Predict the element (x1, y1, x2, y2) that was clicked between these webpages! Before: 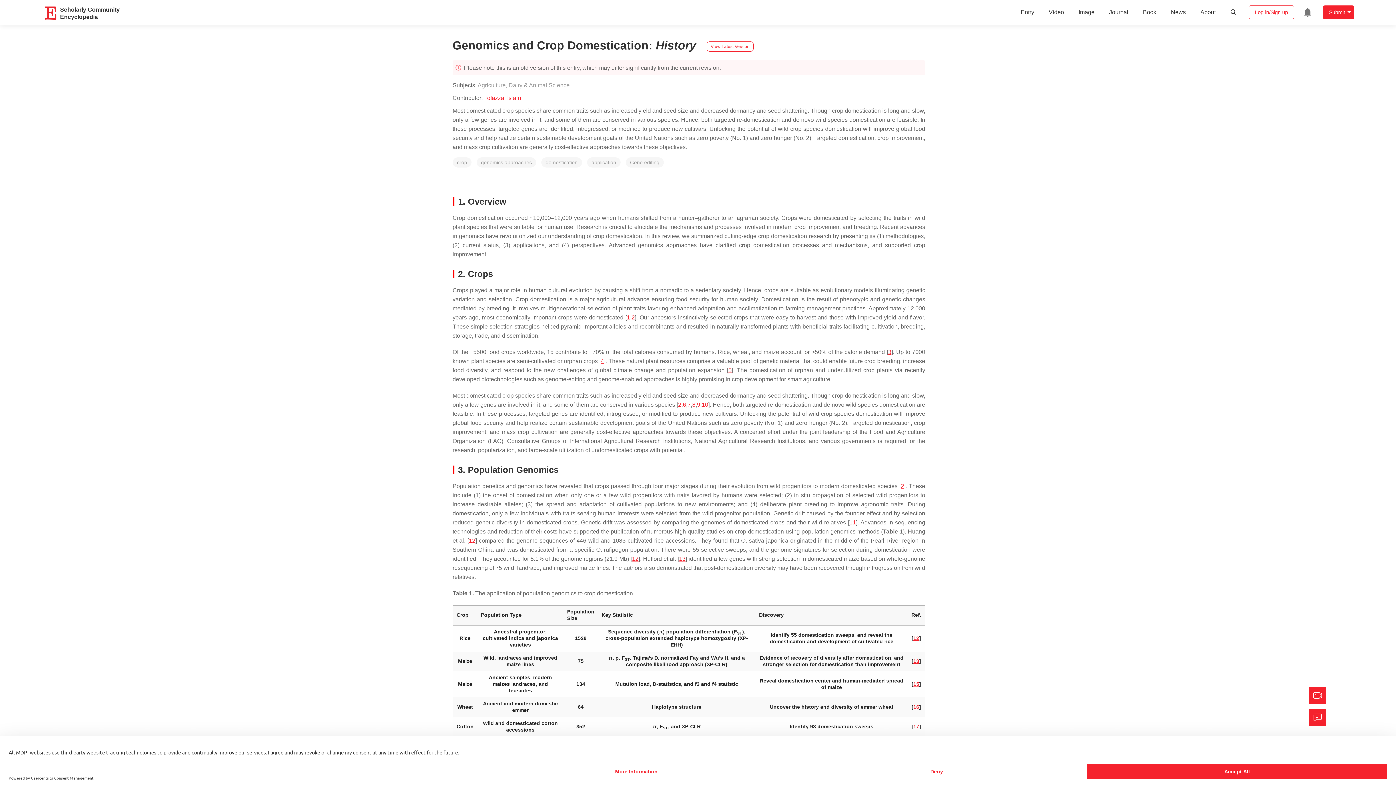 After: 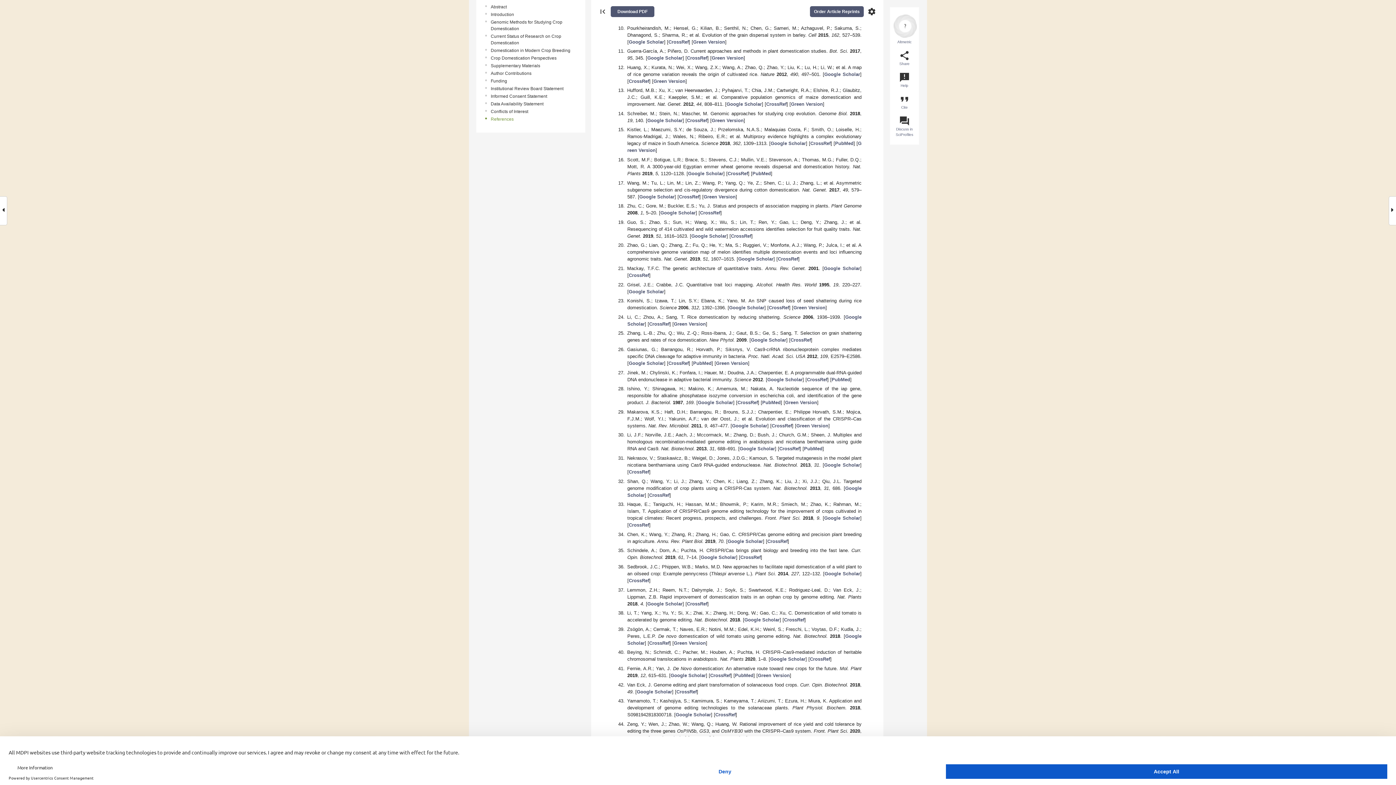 Action: label: 9 bbox: (697, 401, 700, 408)